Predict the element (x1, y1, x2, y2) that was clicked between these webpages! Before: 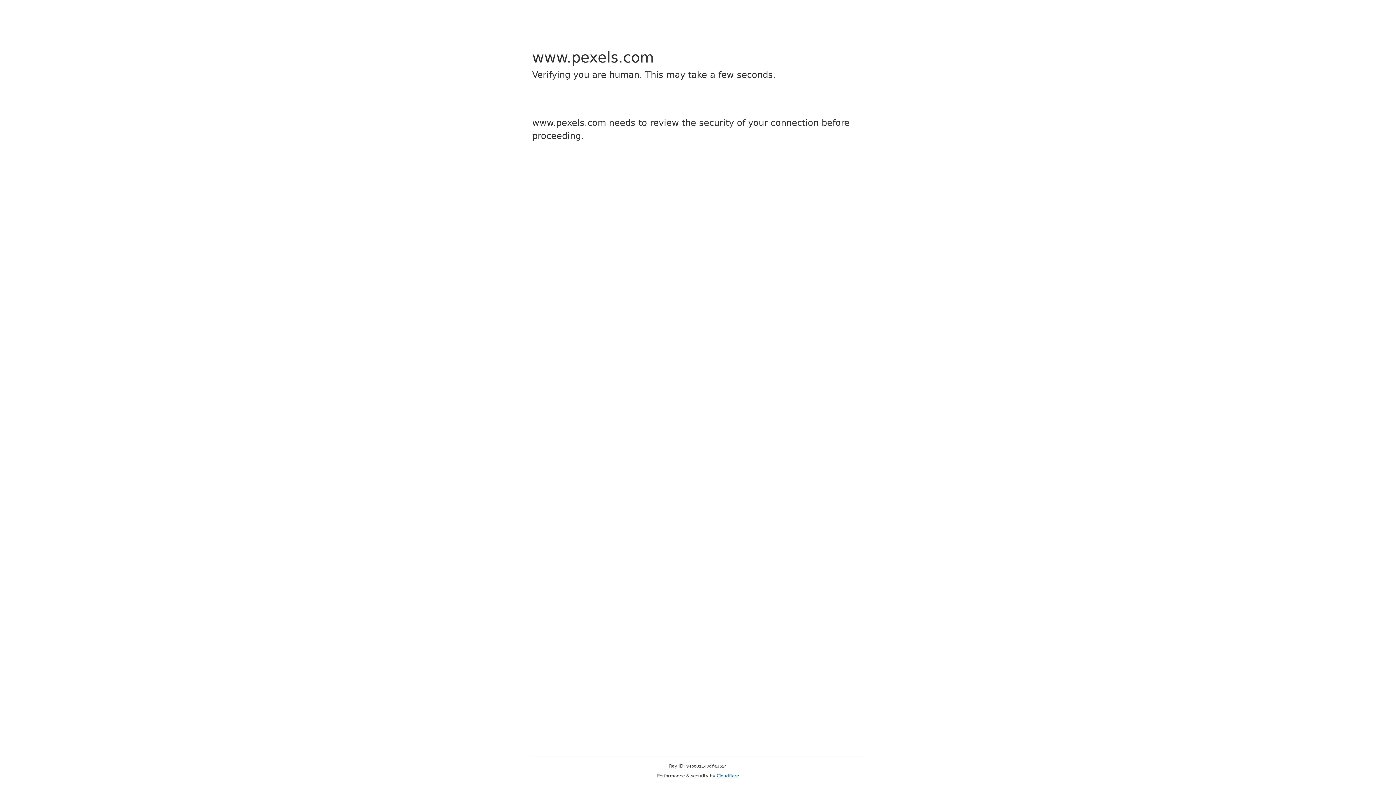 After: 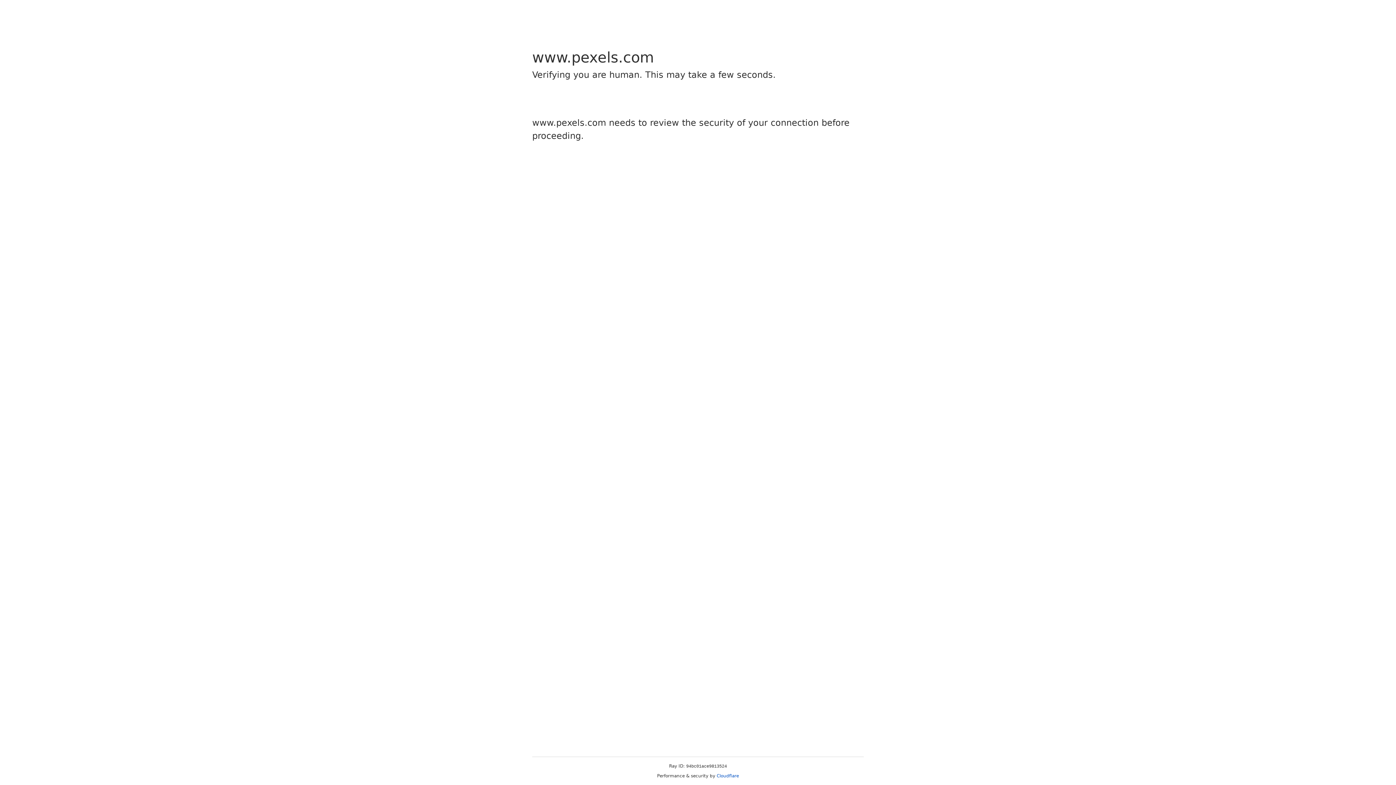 Action: bbox: (716, 773, 739, 778) label: Cloudflare